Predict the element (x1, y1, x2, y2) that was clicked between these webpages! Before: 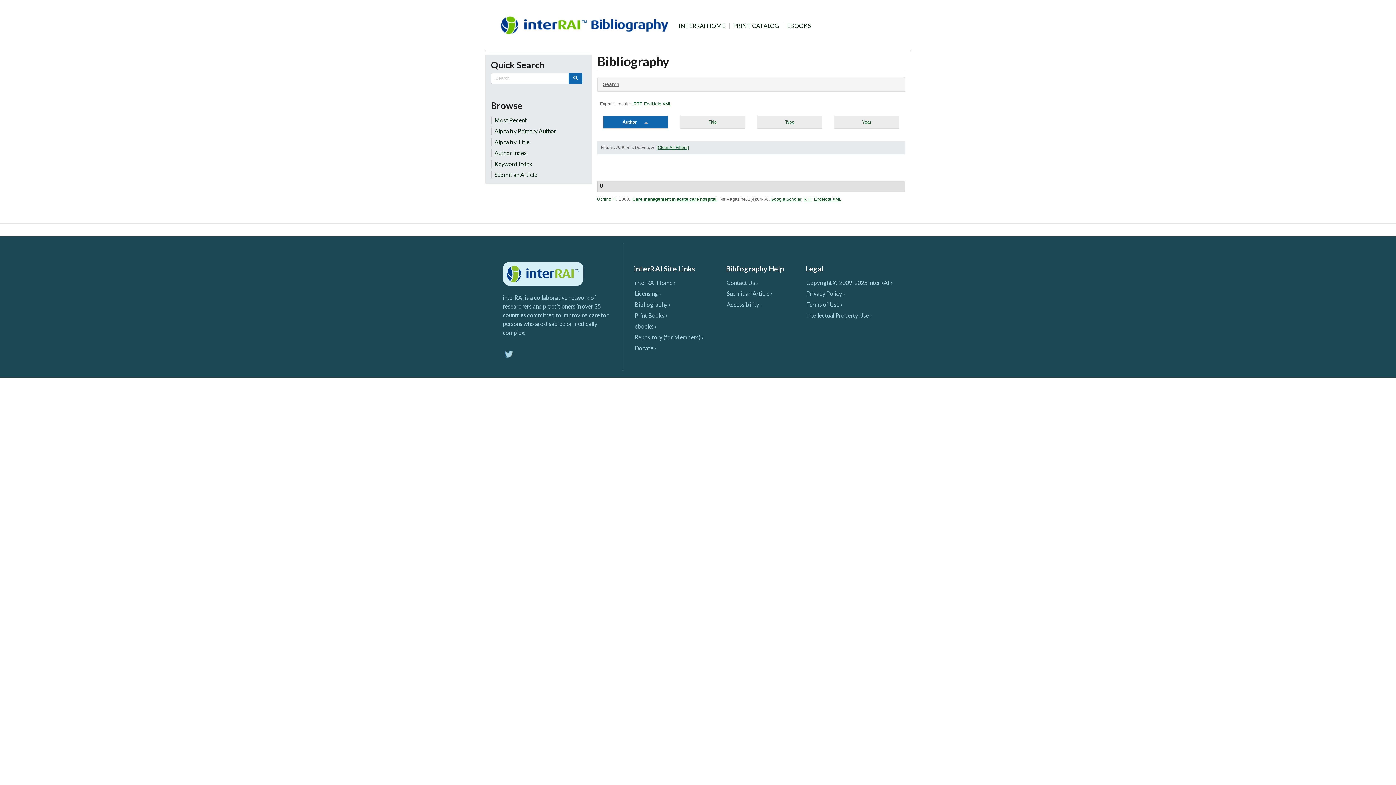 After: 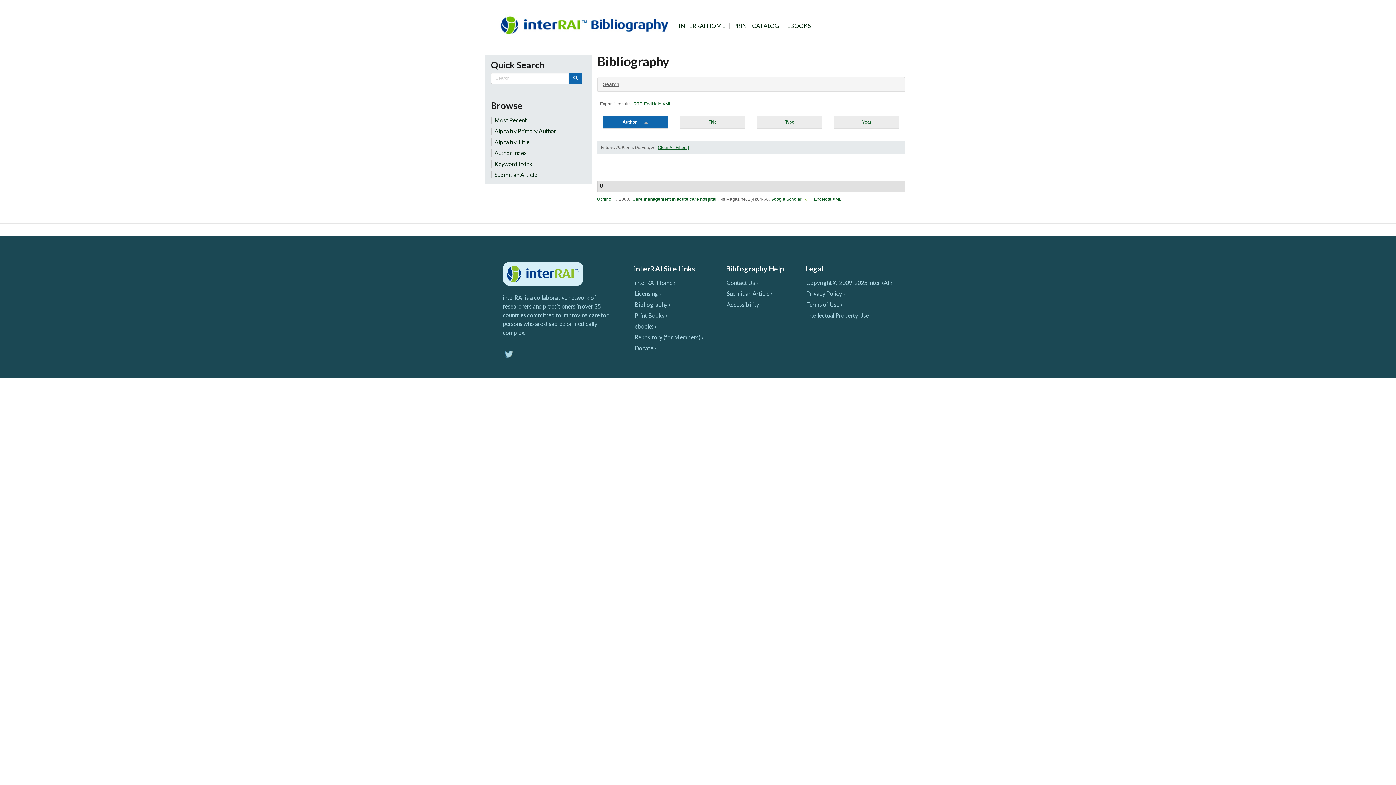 Action: label: RTF bbox: (803, 196, 812, 201)